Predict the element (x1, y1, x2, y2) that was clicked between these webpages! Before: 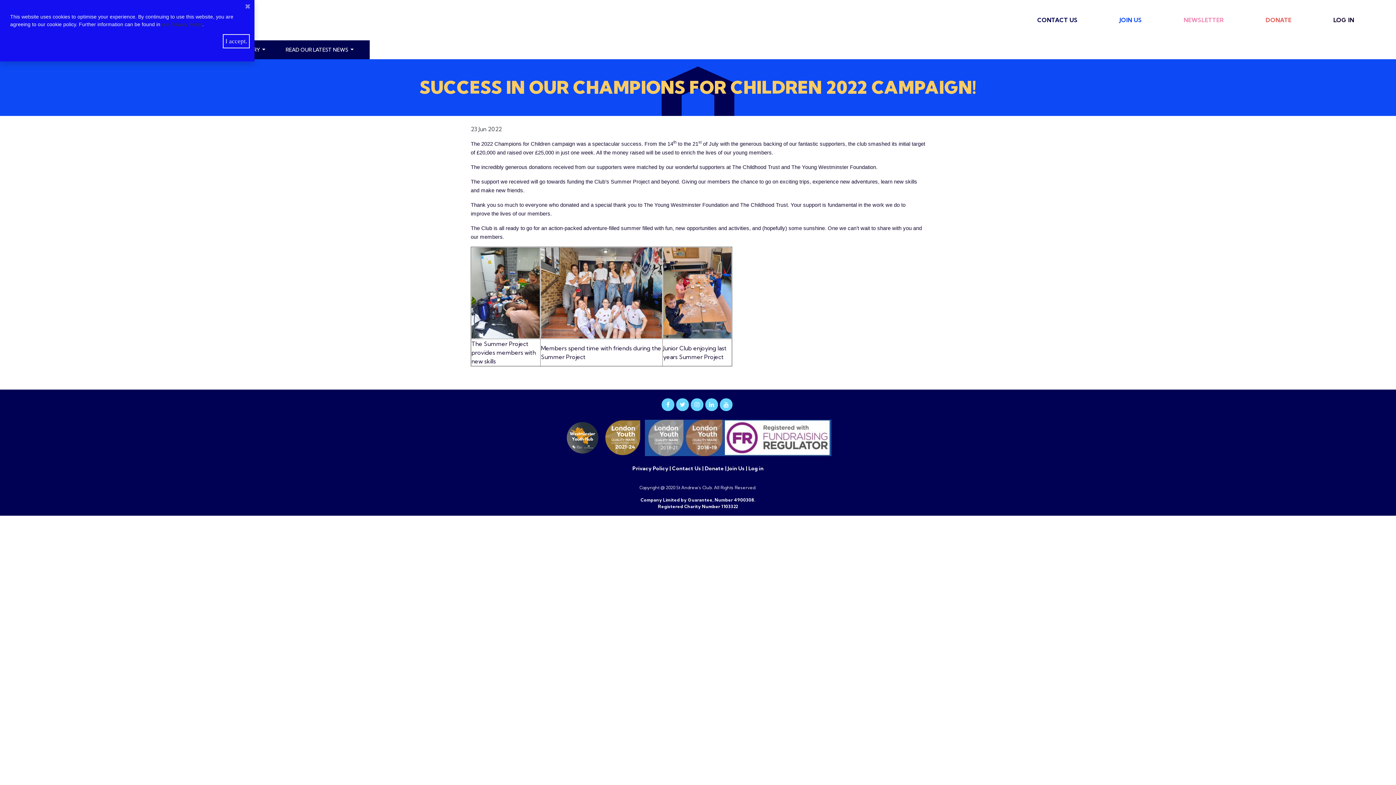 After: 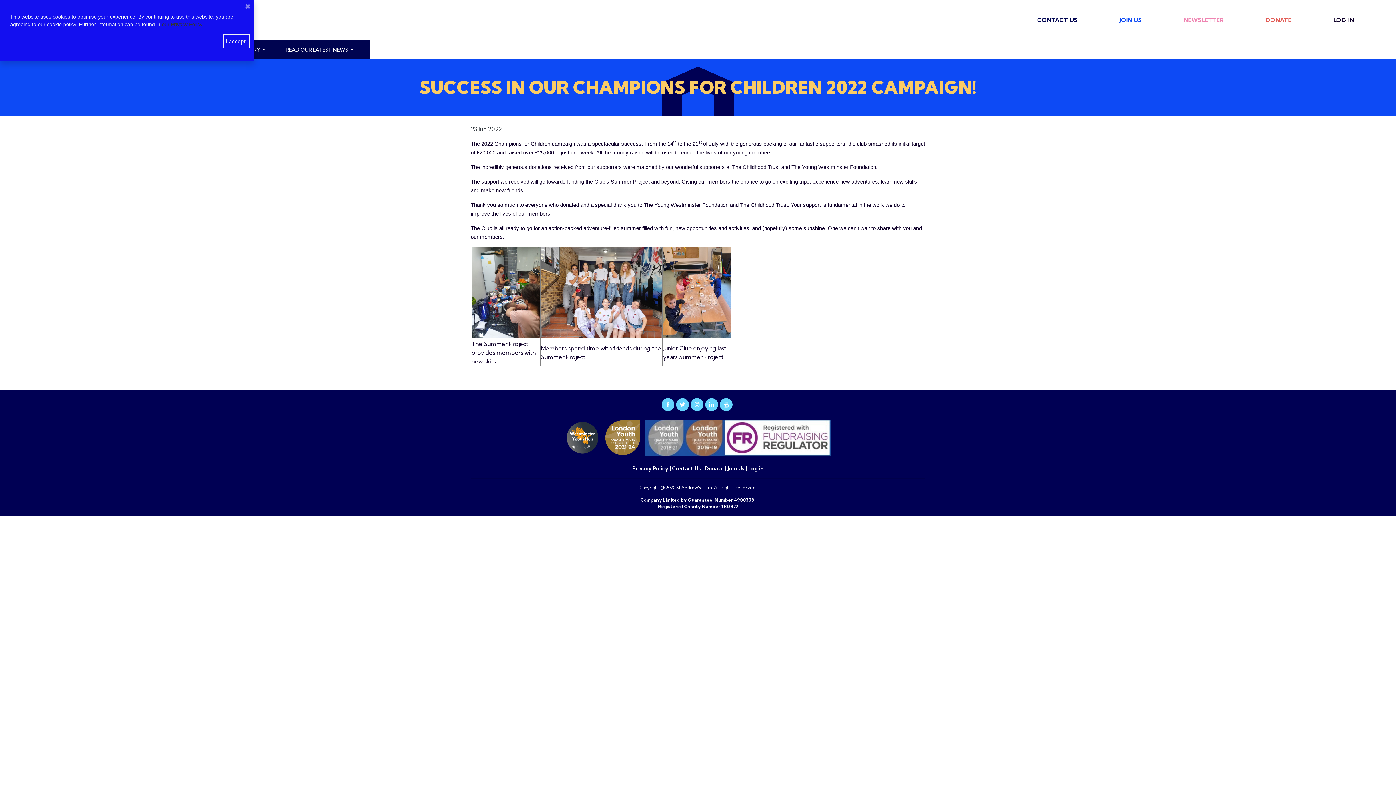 Action: bbox: (704, 465, 725, 471) label: Donate 